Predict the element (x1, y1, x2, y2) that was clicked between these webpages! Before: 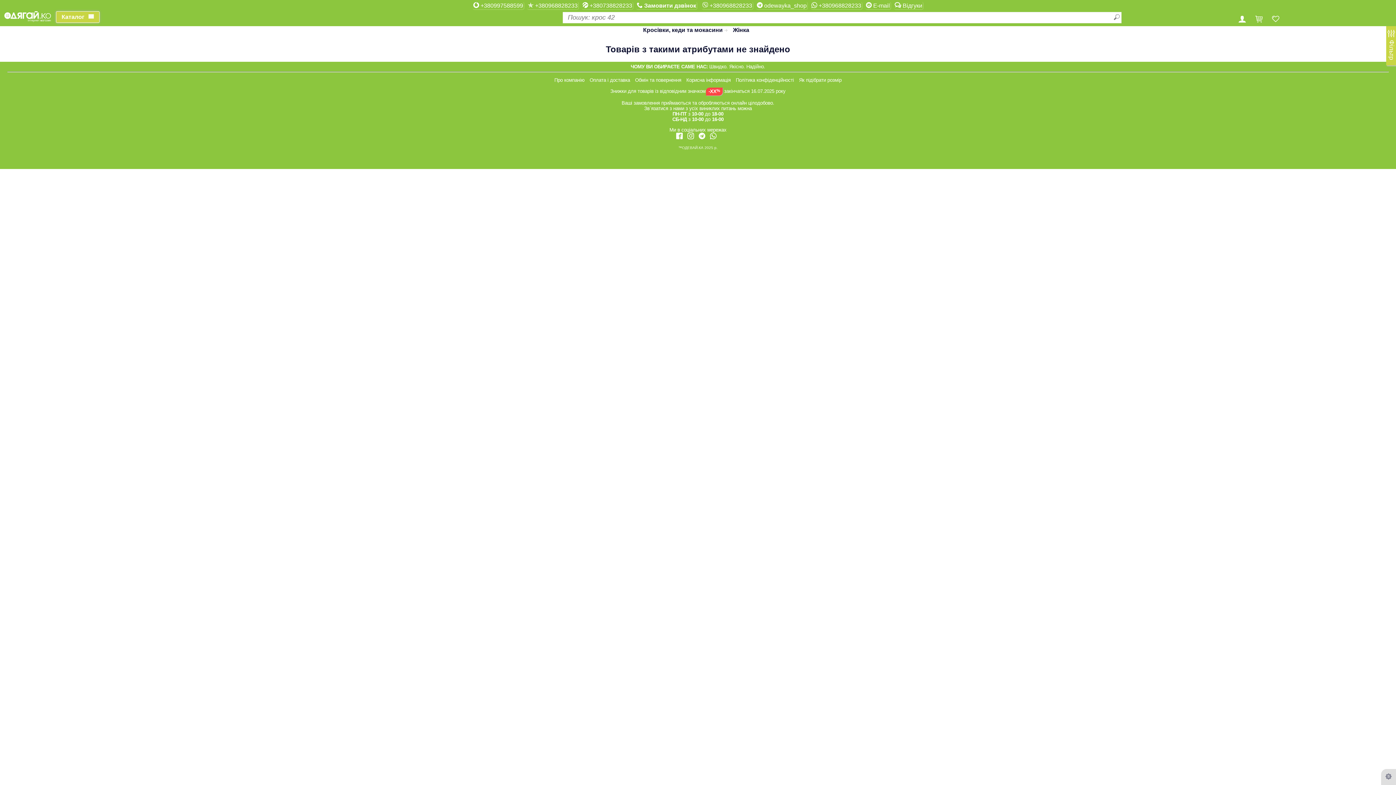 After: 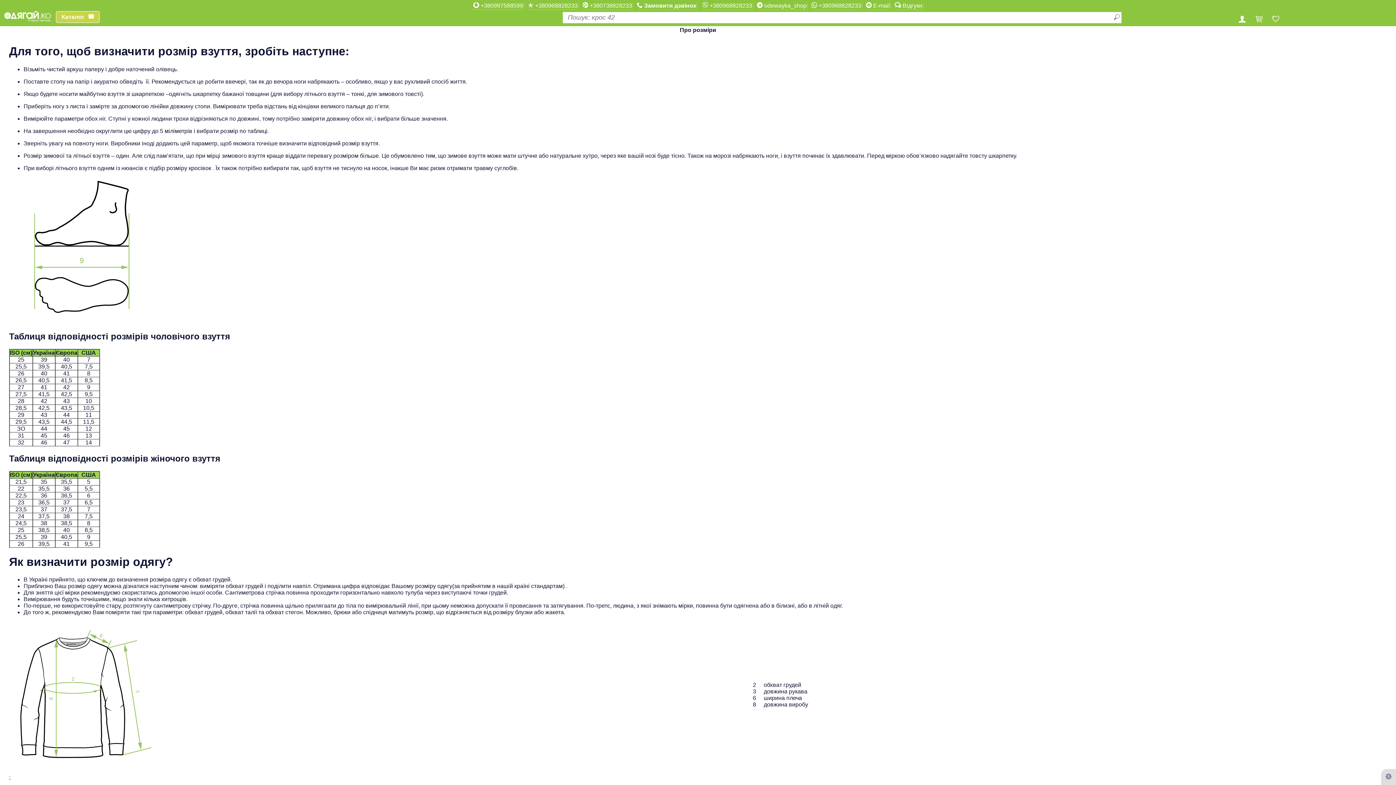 Action: label: Як підібрати розмір bbox: (797, 77, 843, 82)